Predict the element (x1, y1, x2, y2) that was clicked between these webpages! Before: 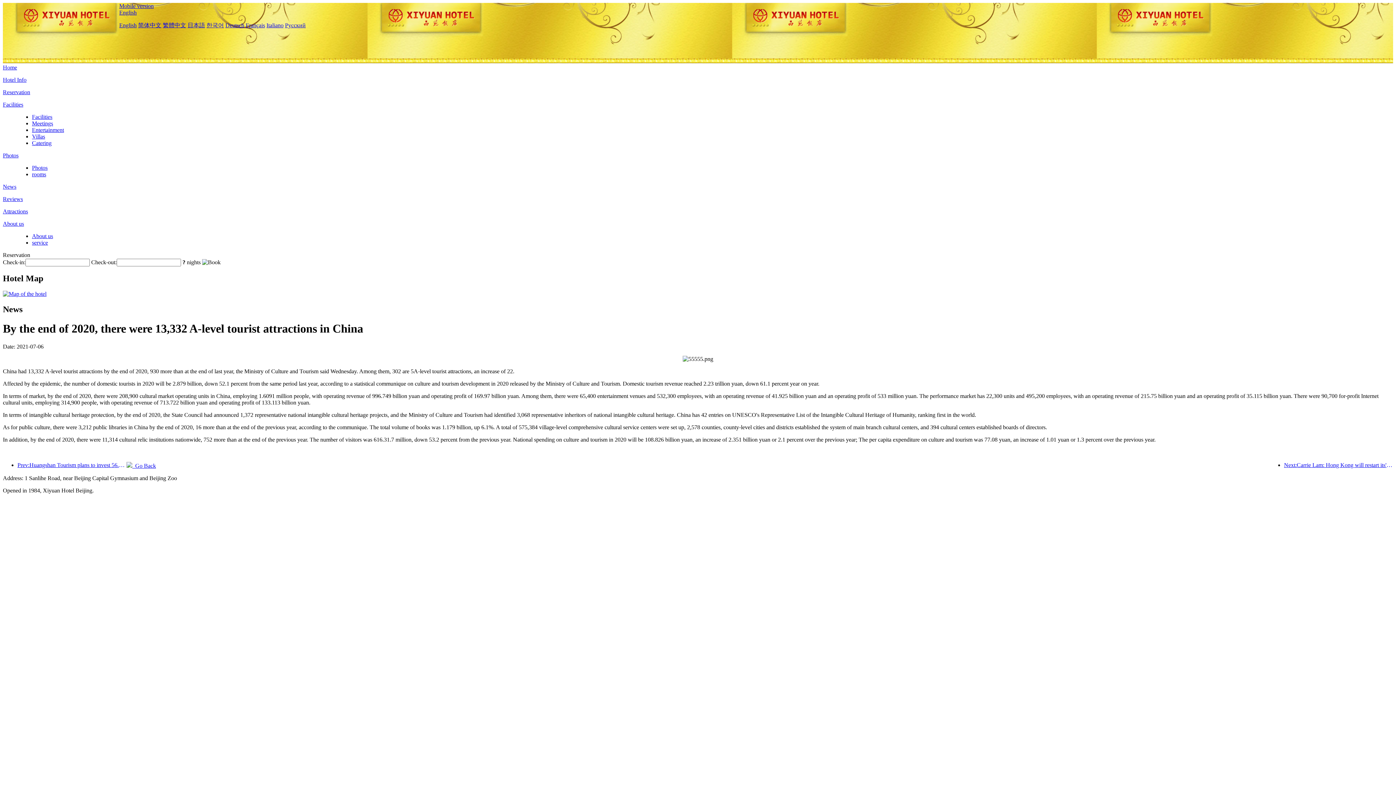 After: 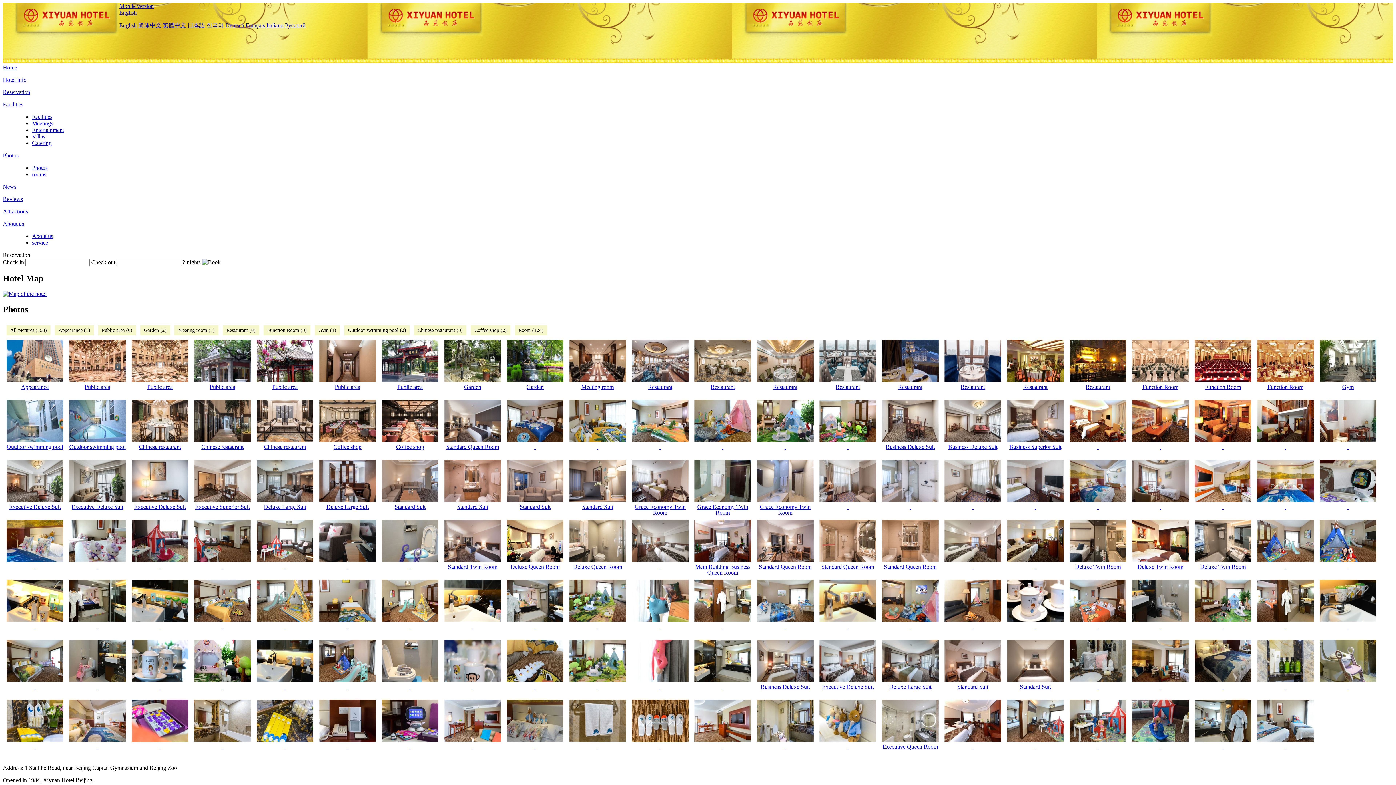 Action: bbox: (32, 164, 47, 170) label: Photos